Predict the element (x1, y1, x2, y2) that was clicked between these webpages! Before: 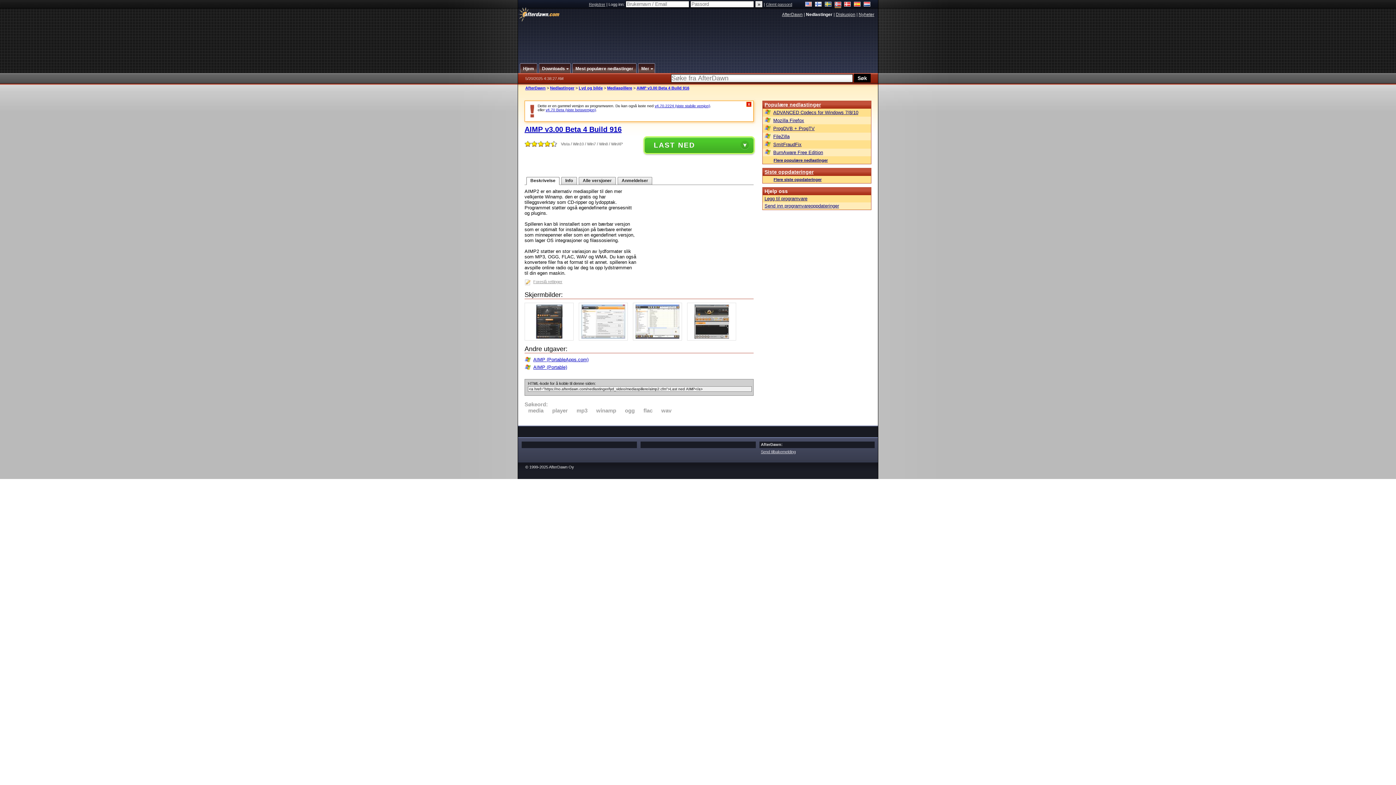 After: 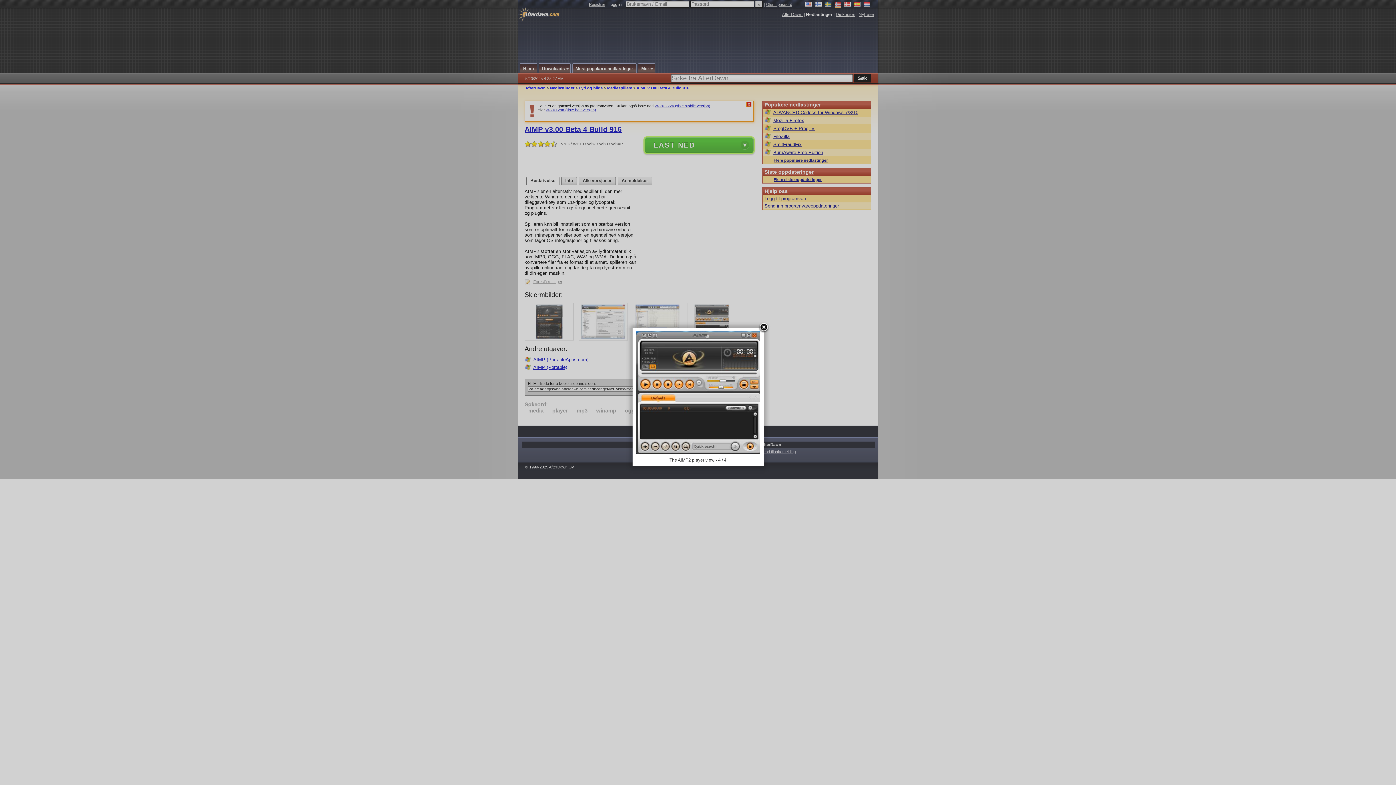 Action: bbox: (687, 336, 740, 341)